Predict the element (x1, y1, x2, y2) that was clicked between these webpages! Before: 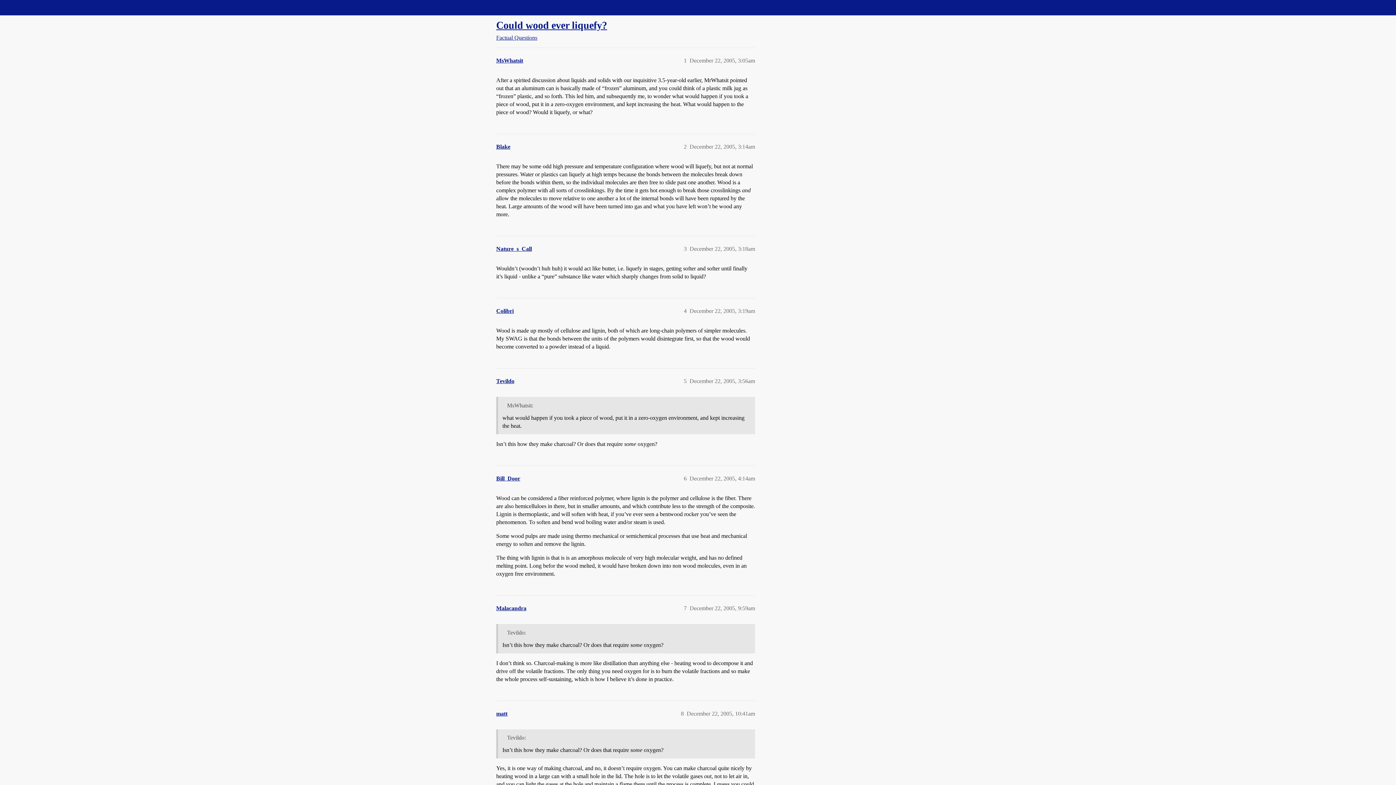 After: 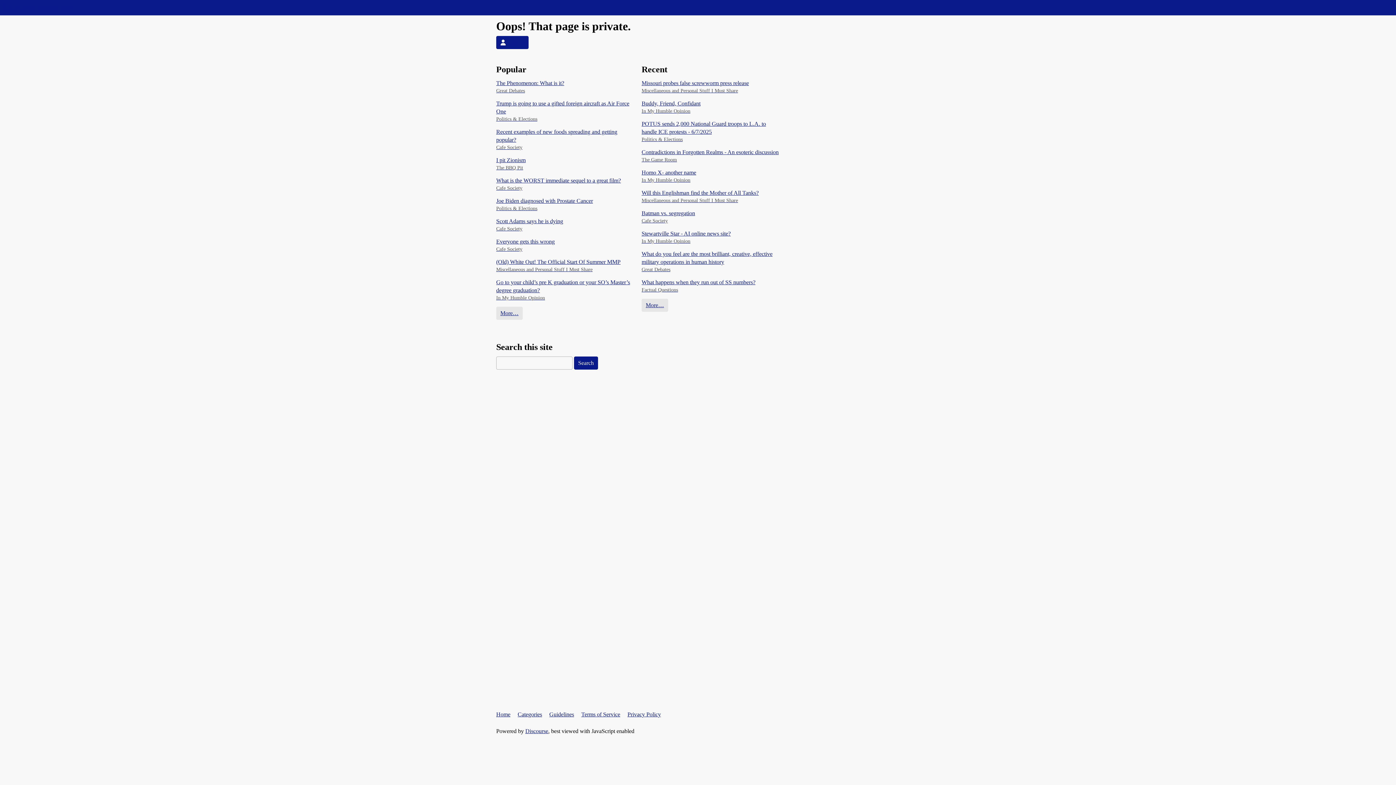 Action: label: Nature_s_Call bbox: (496, 245, 532, 252)